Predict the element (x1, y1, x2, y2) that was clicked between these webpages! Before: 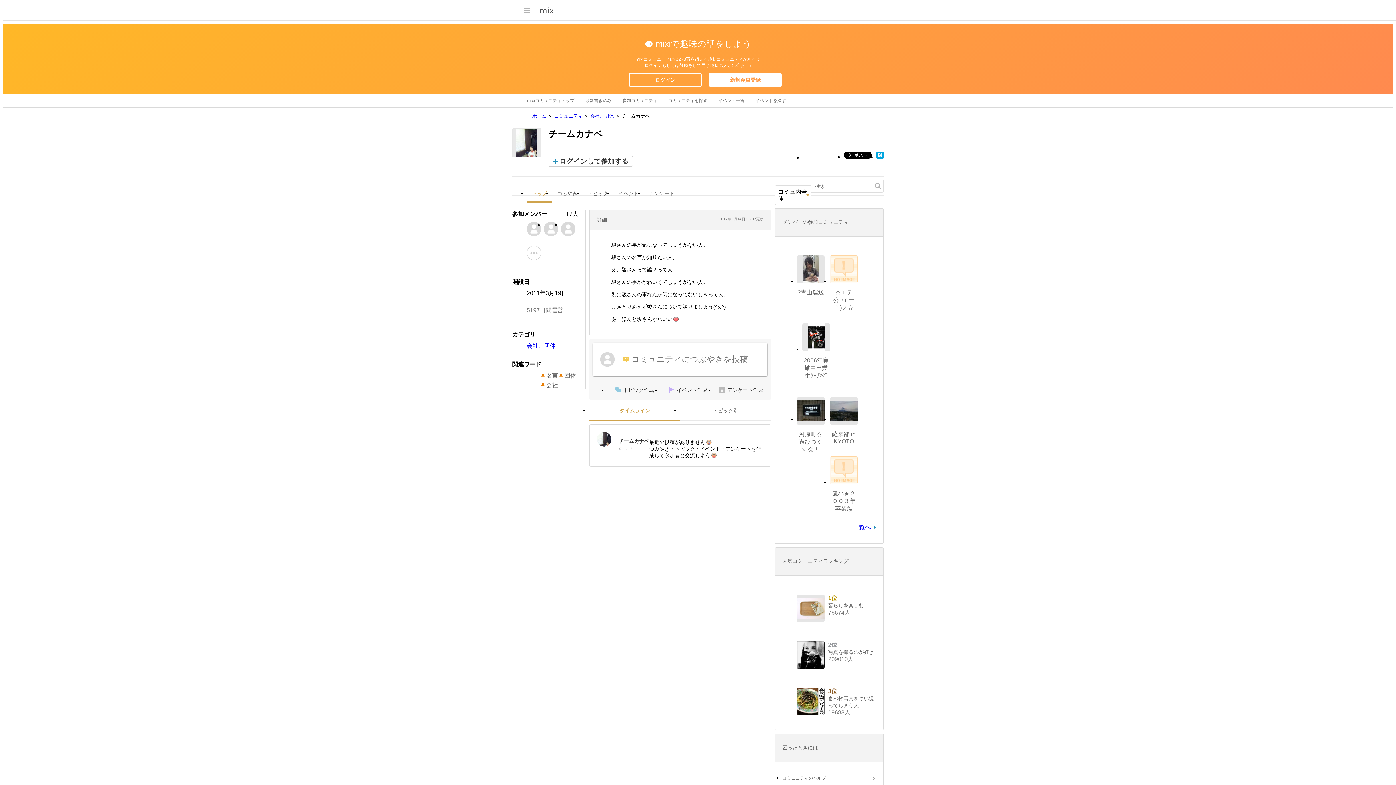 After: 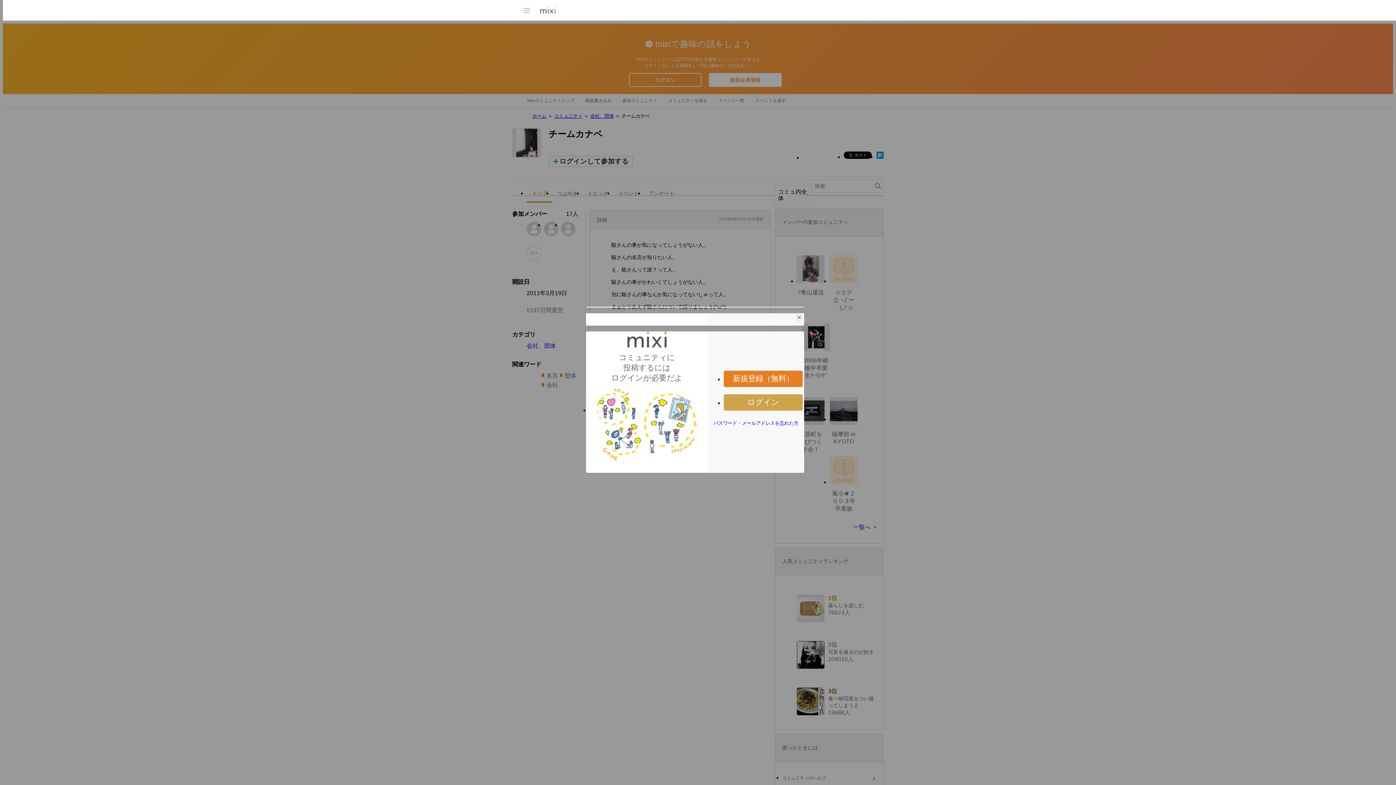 Action: bbox: (618, 438, 649, 445) label: チームカナベ